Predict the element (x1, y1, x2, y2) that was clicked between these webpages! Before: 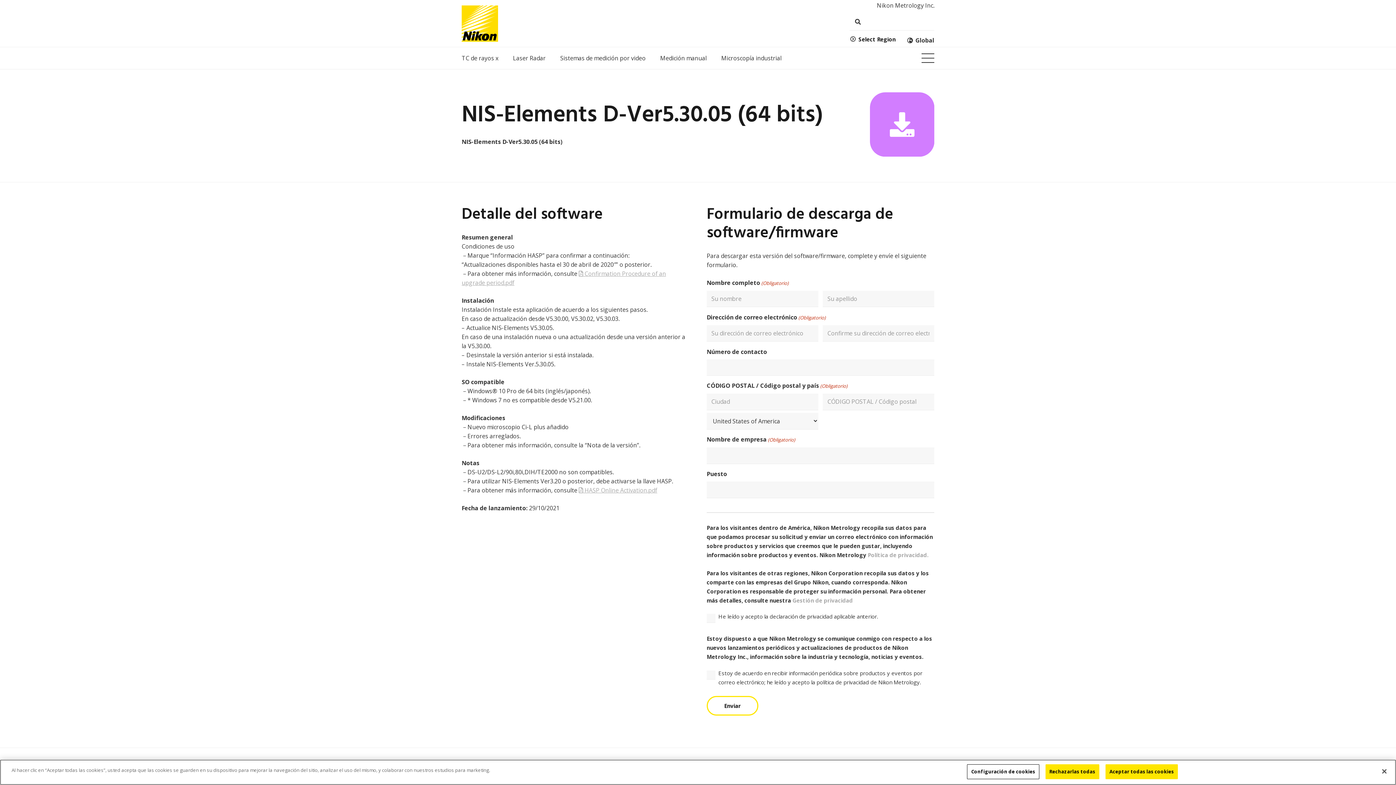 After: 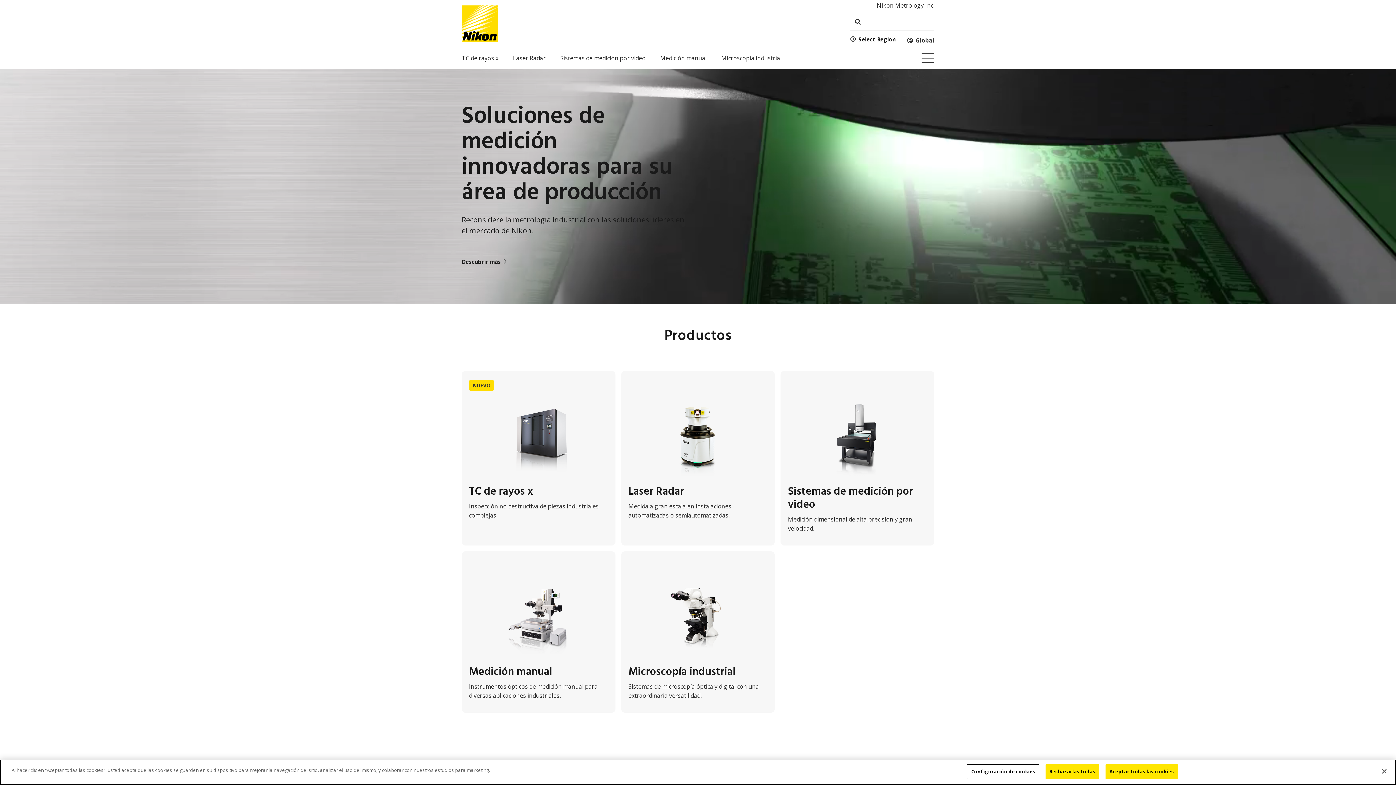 Action: bbox: (461, 5, 498, 41) label: Nikon Logo - Primary